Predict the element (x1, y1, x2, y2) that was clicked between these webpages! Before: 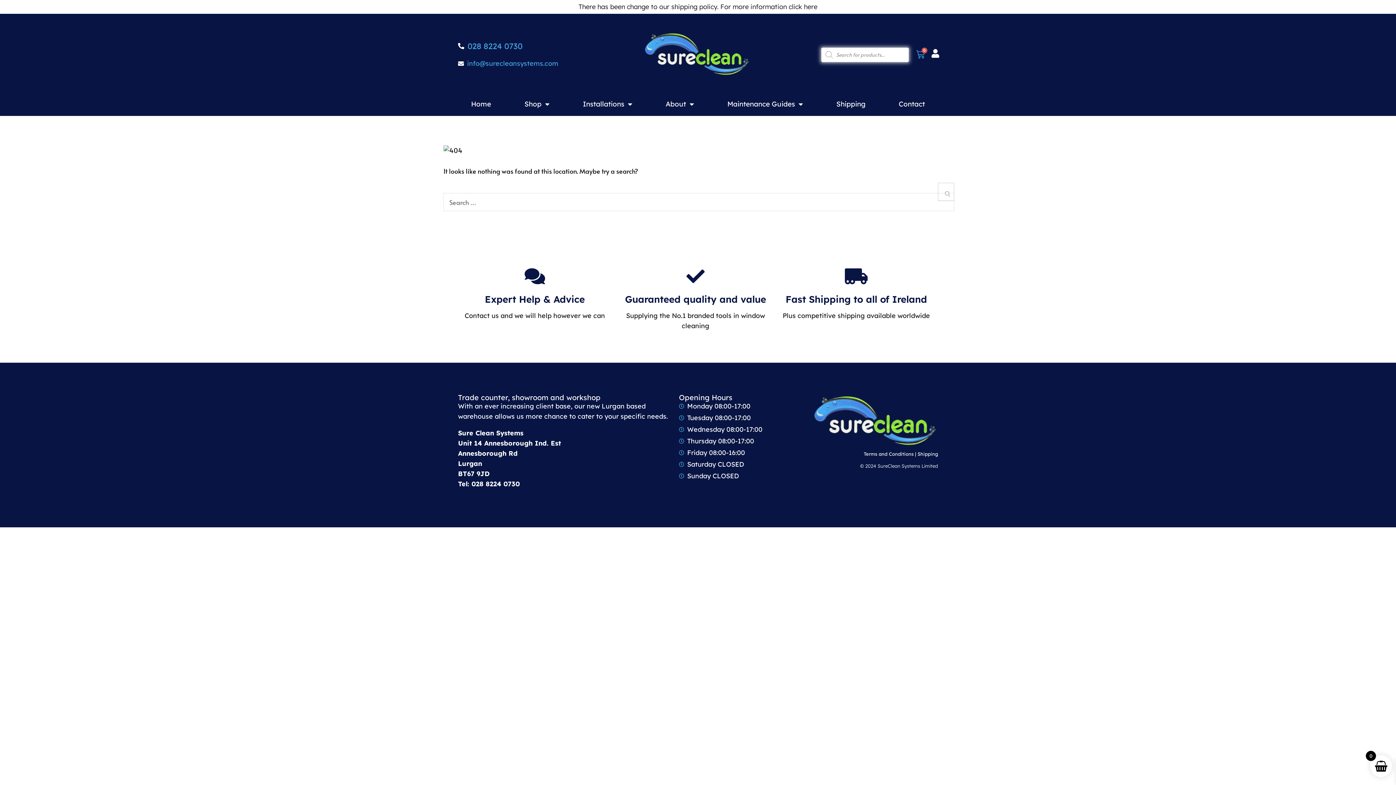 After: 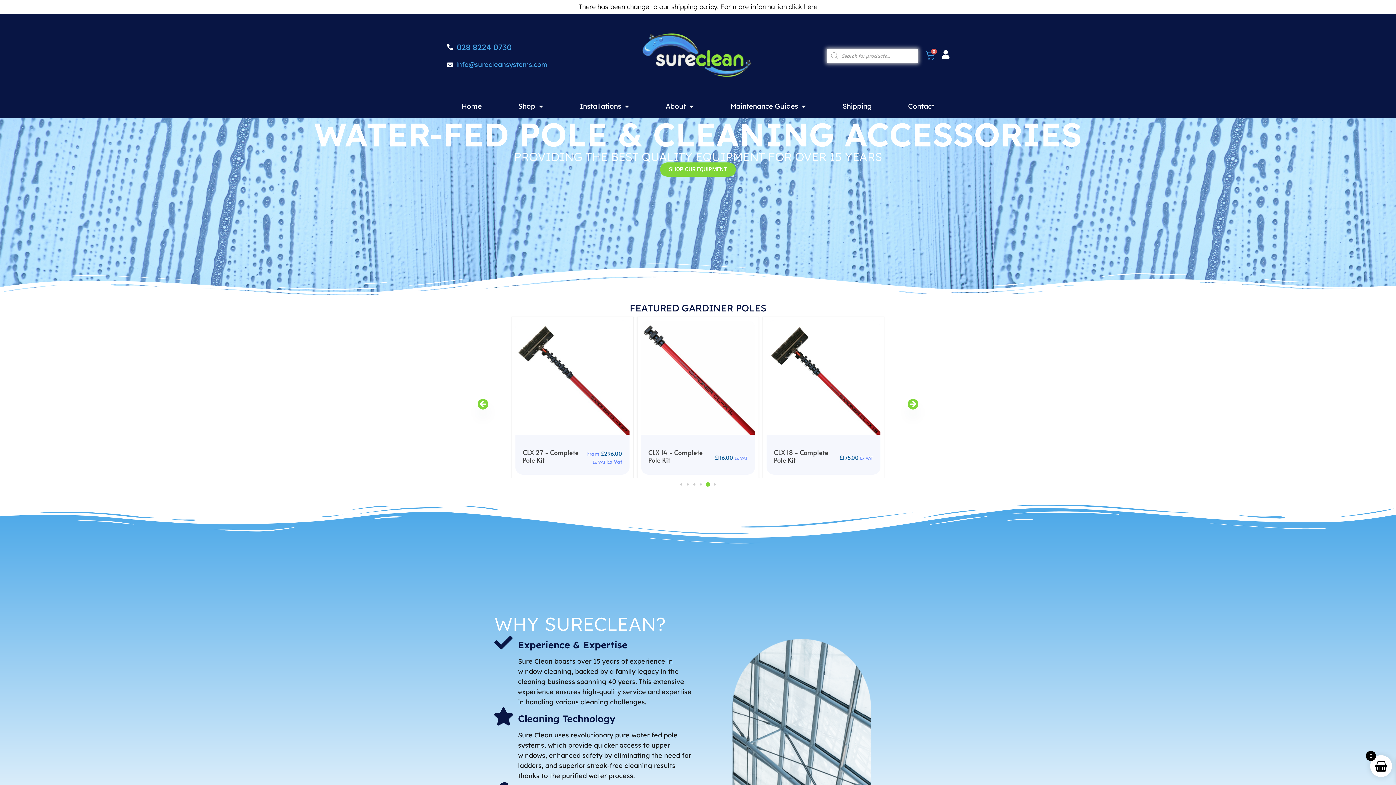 Action: label: Home bbox: (454, 95, 507, 112)